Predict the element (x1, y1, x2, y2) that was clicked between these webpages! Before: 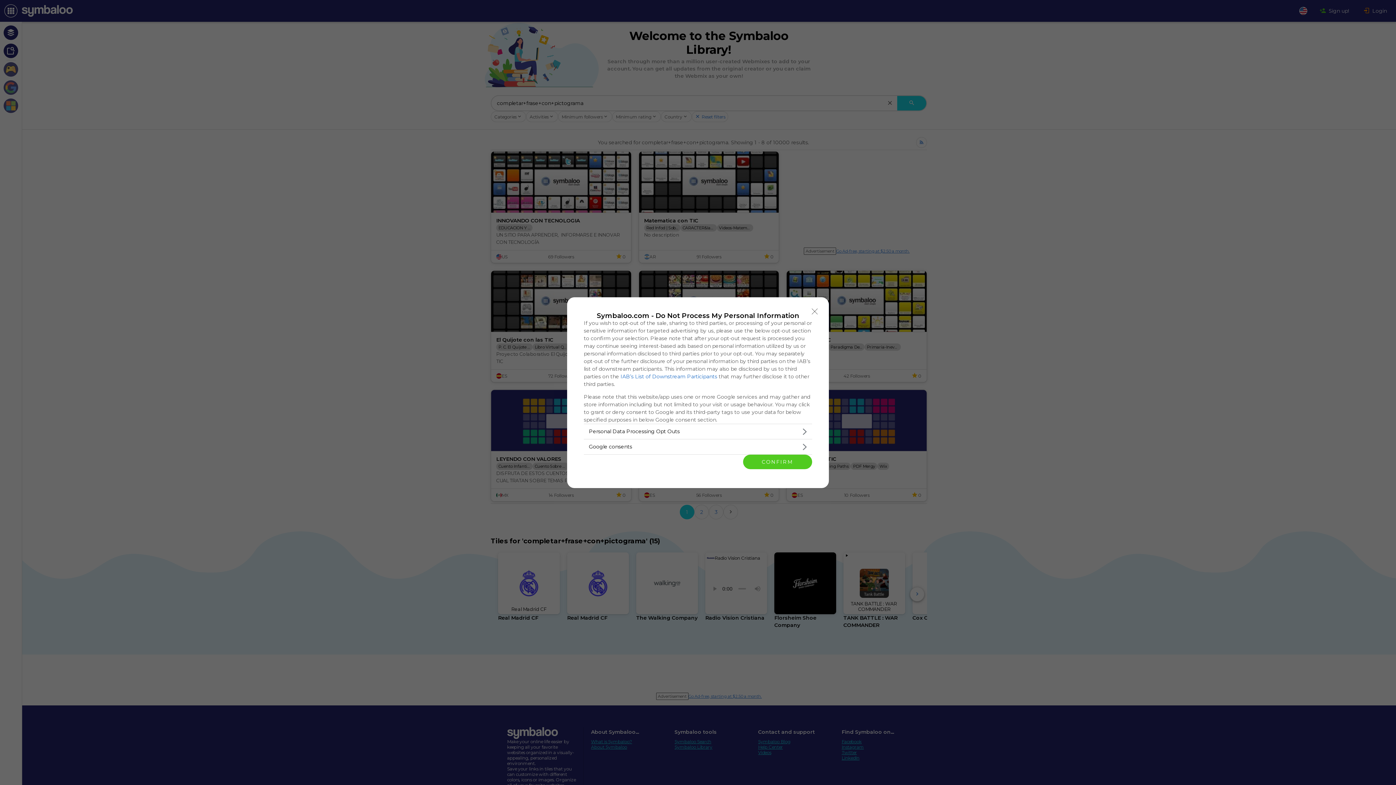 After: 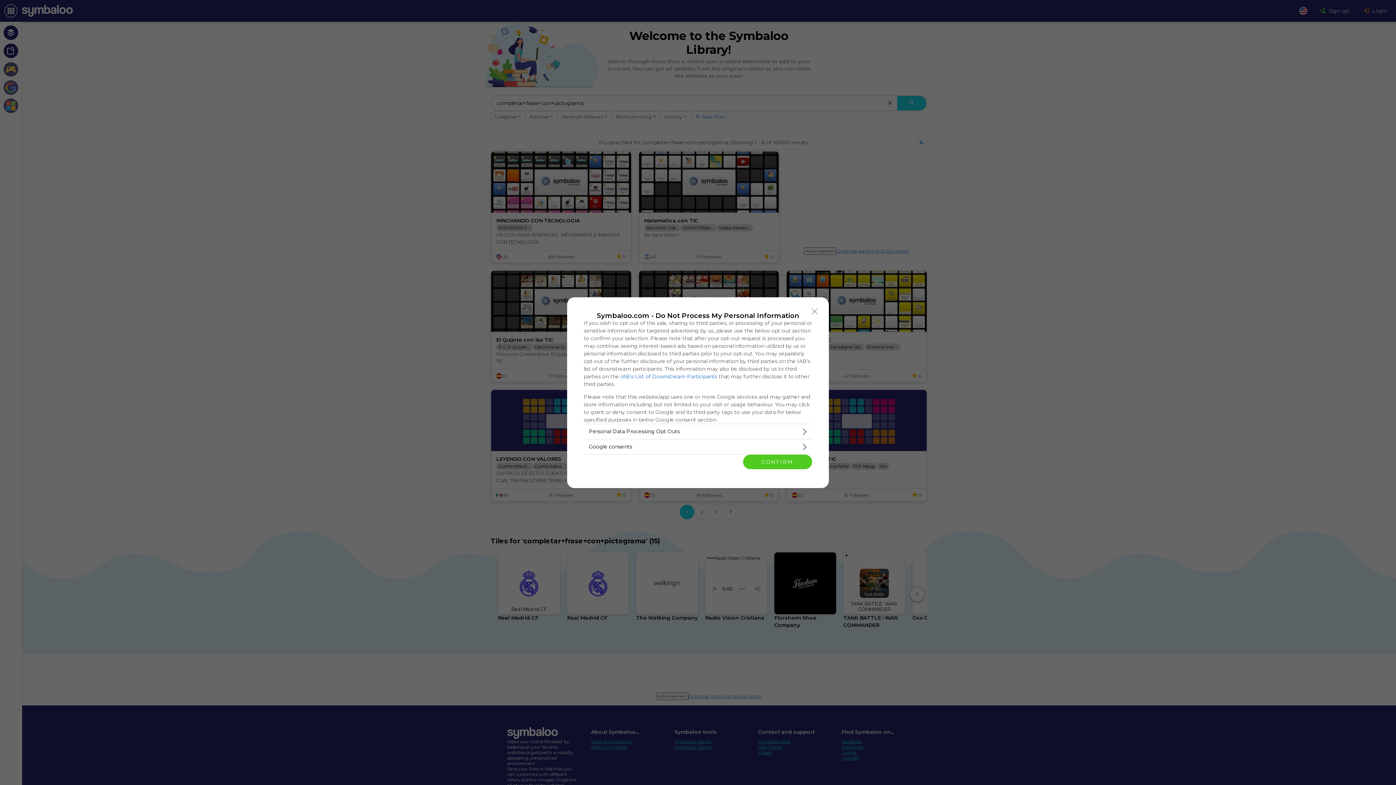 Action: label: IAB’s List of Downstream Participants bbox: (620, 373, 717, 379)